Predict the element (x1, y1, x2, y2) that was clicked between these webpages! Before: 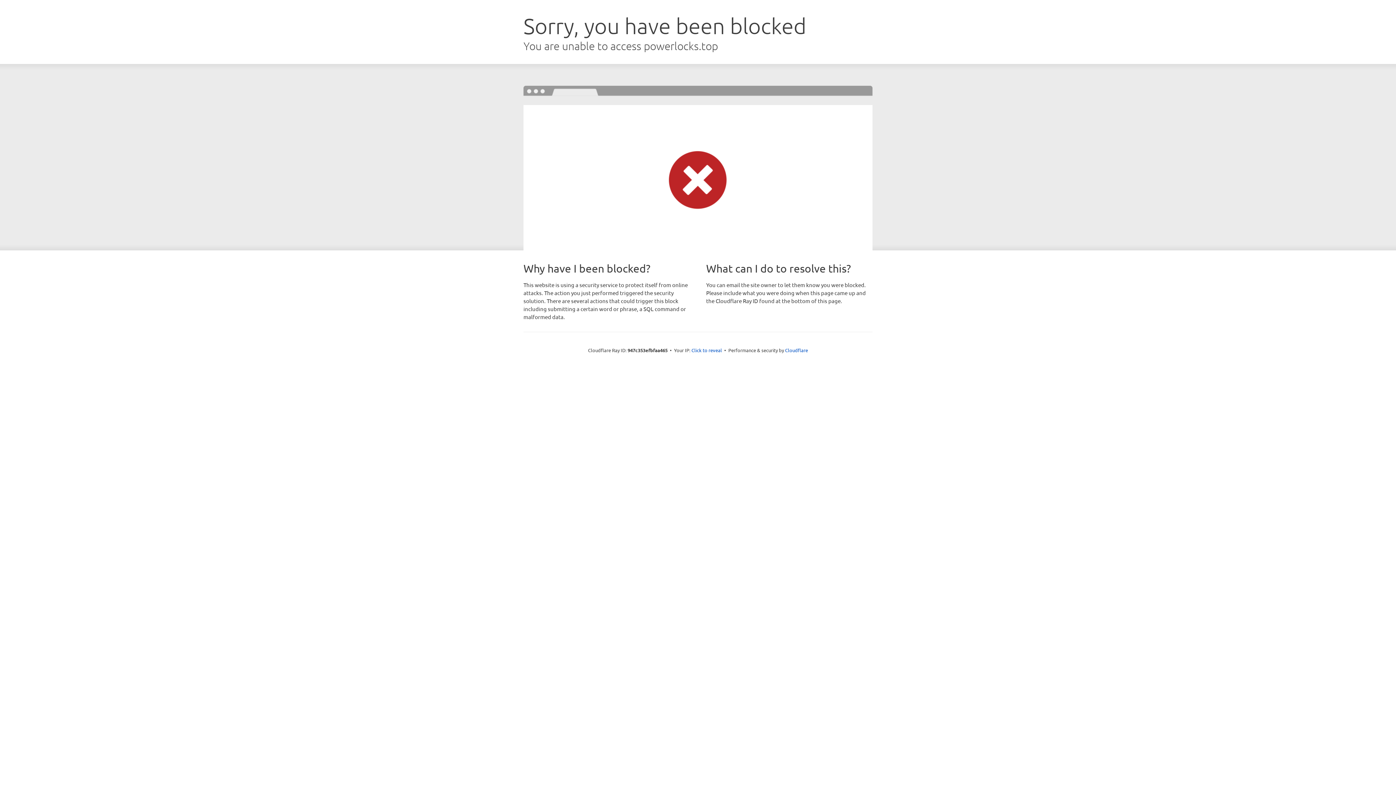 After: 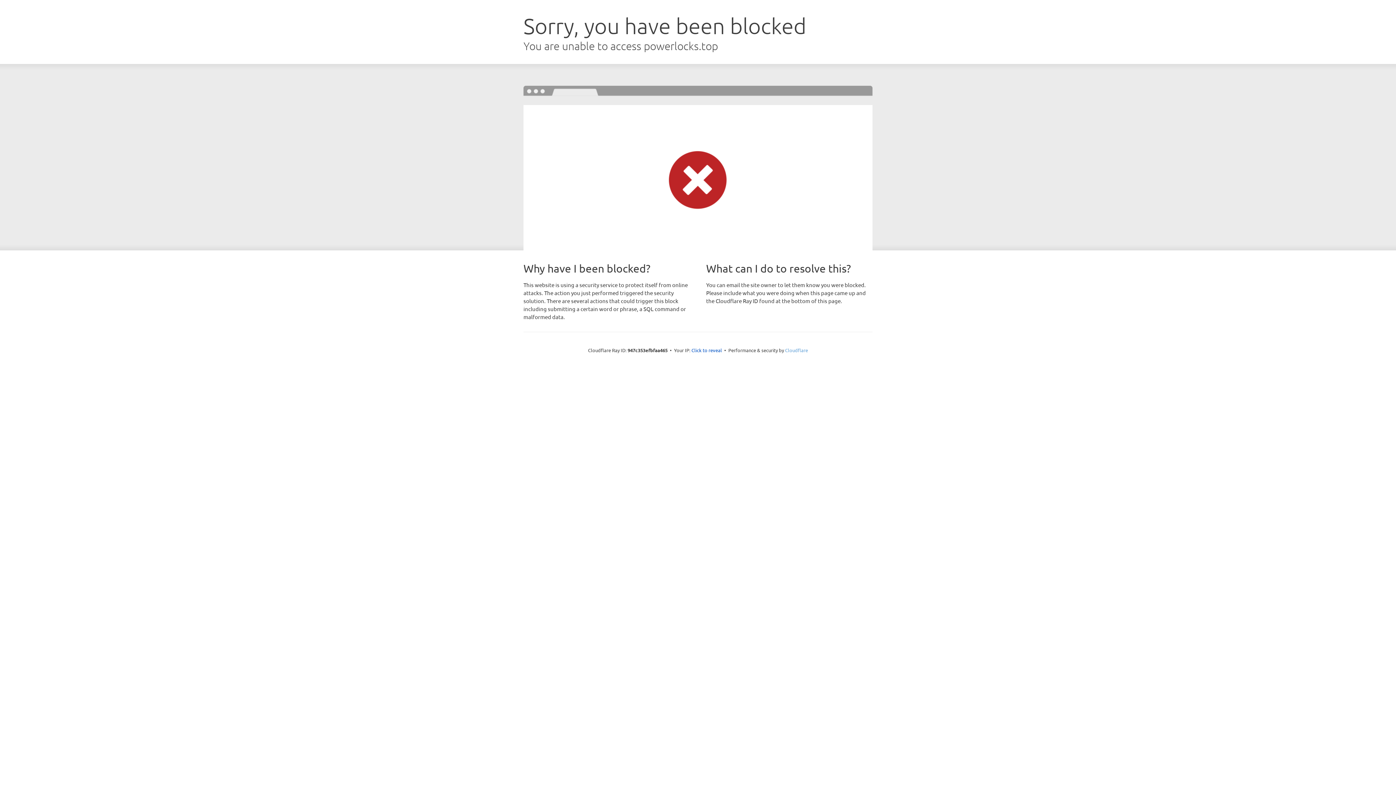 Action: bbox: (785, 347, 808, 353) label: Cloudflare